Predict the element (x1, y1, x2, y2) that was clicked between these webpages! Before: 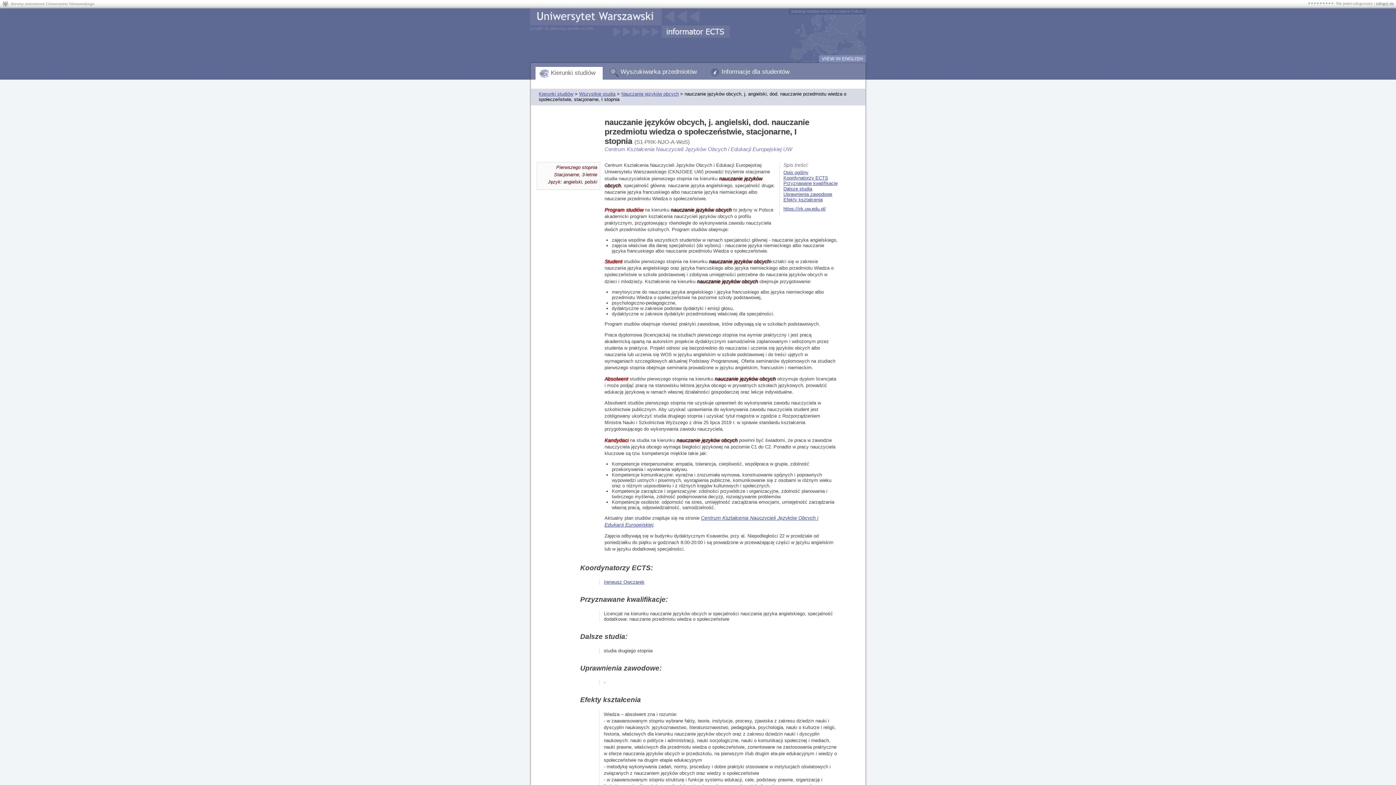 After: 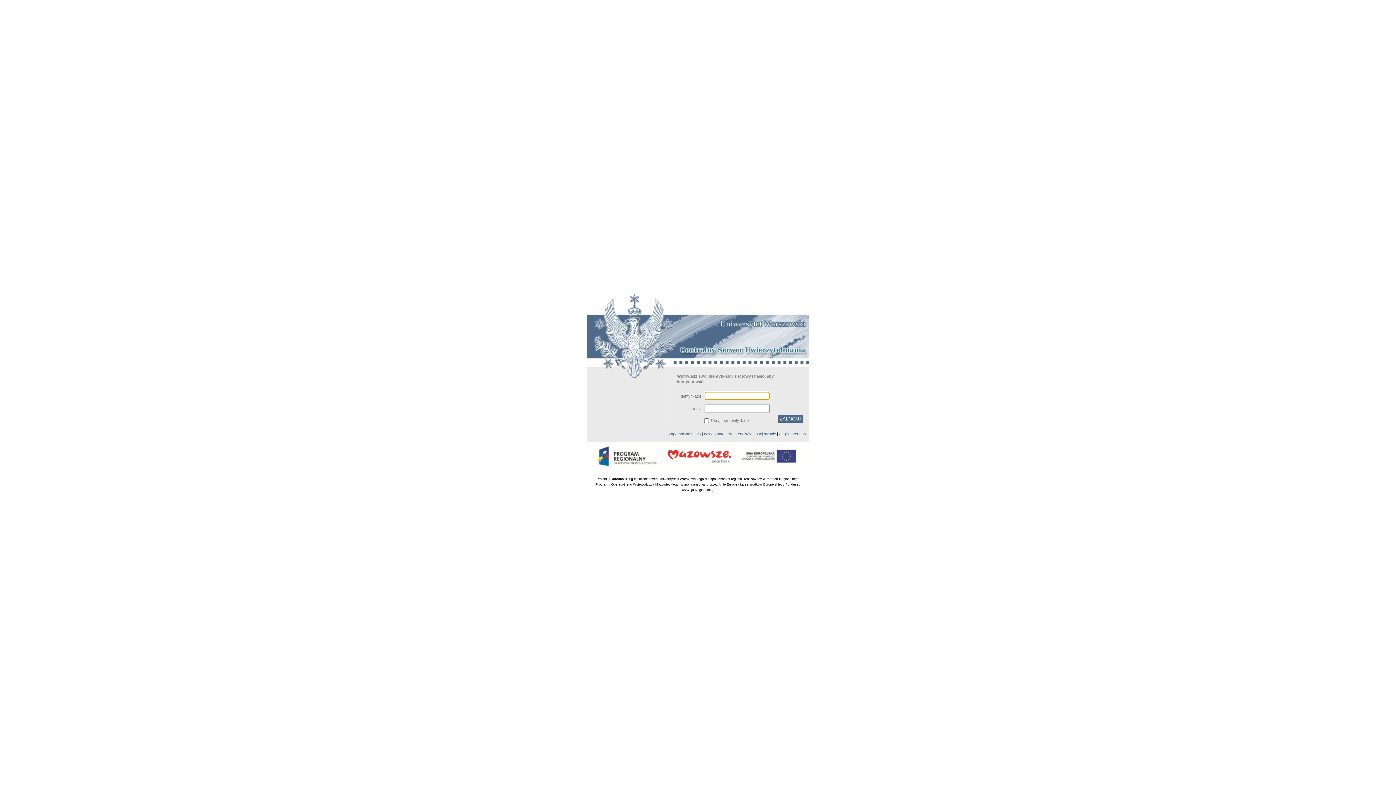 Action: bbox: (1376, 1, 1394, 5) label: zaloguj się